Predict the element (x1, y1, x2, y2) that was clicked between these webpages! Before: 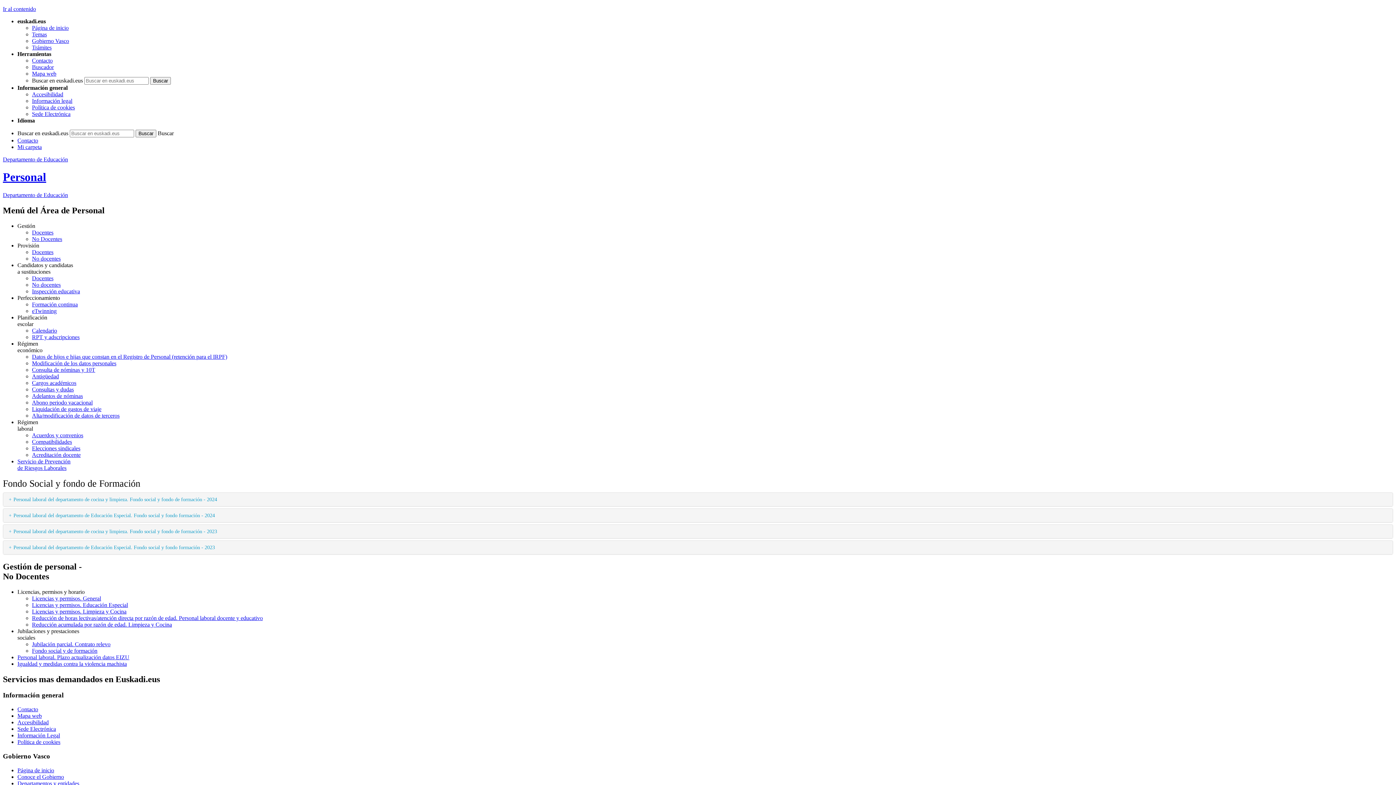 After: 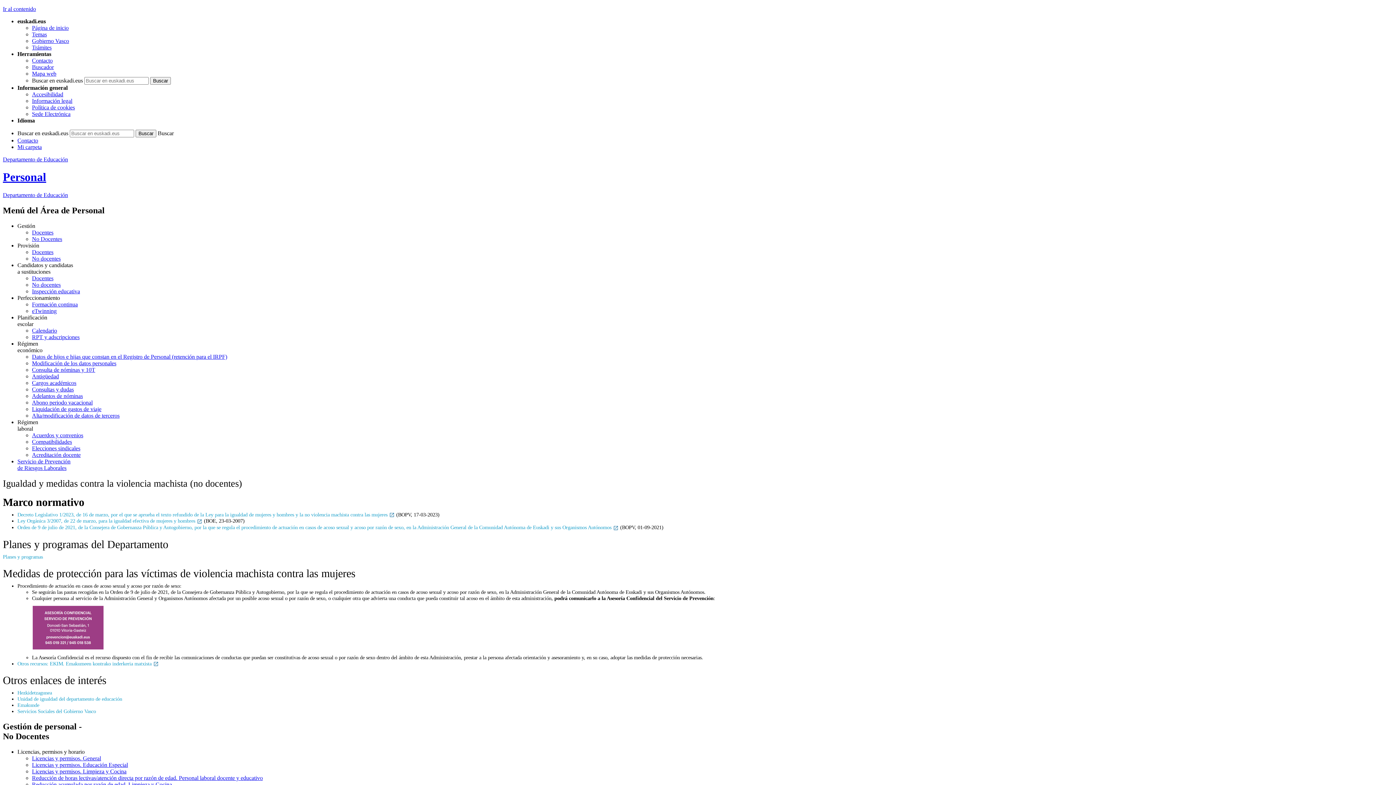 Action: label: Igualdad y medidas contra la violencia machista bbox: (17, 660, 126, 667)